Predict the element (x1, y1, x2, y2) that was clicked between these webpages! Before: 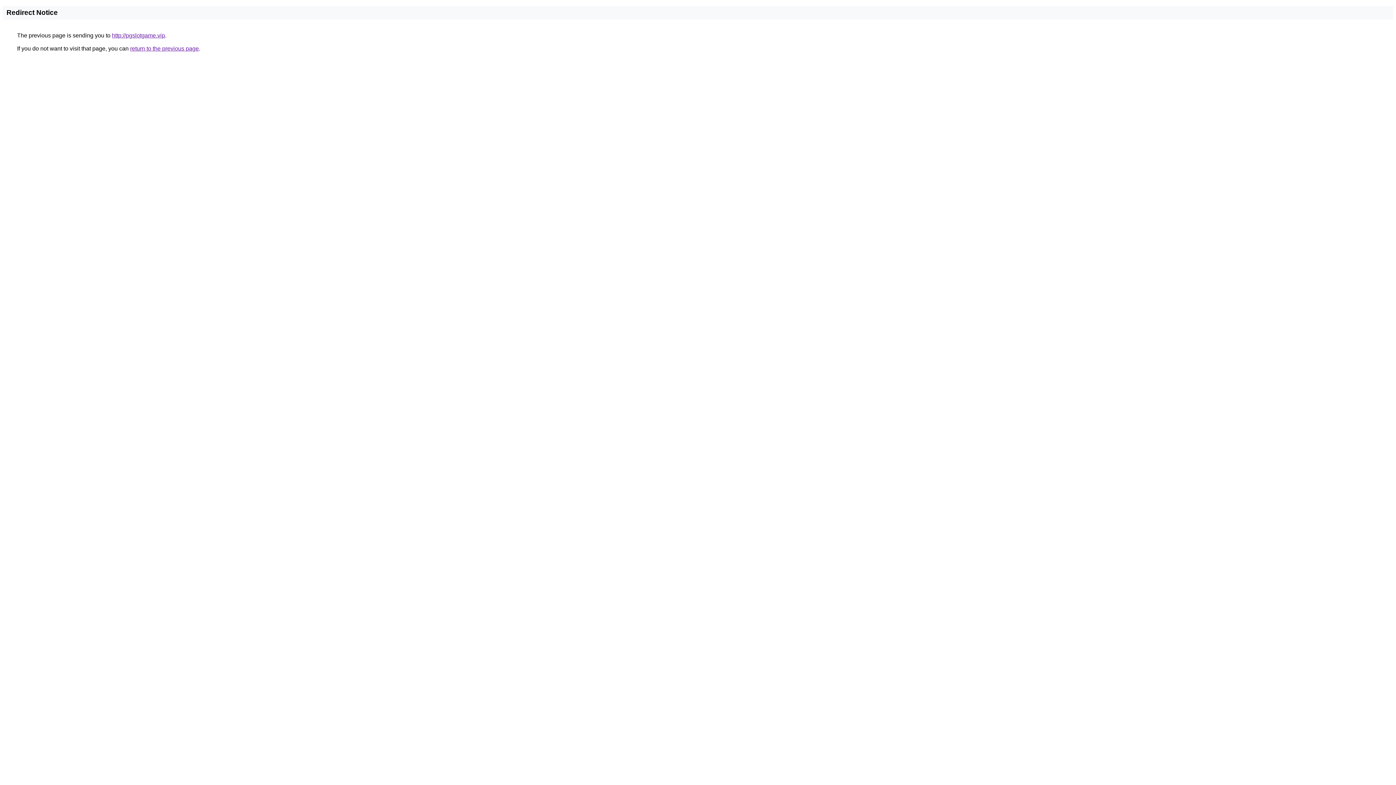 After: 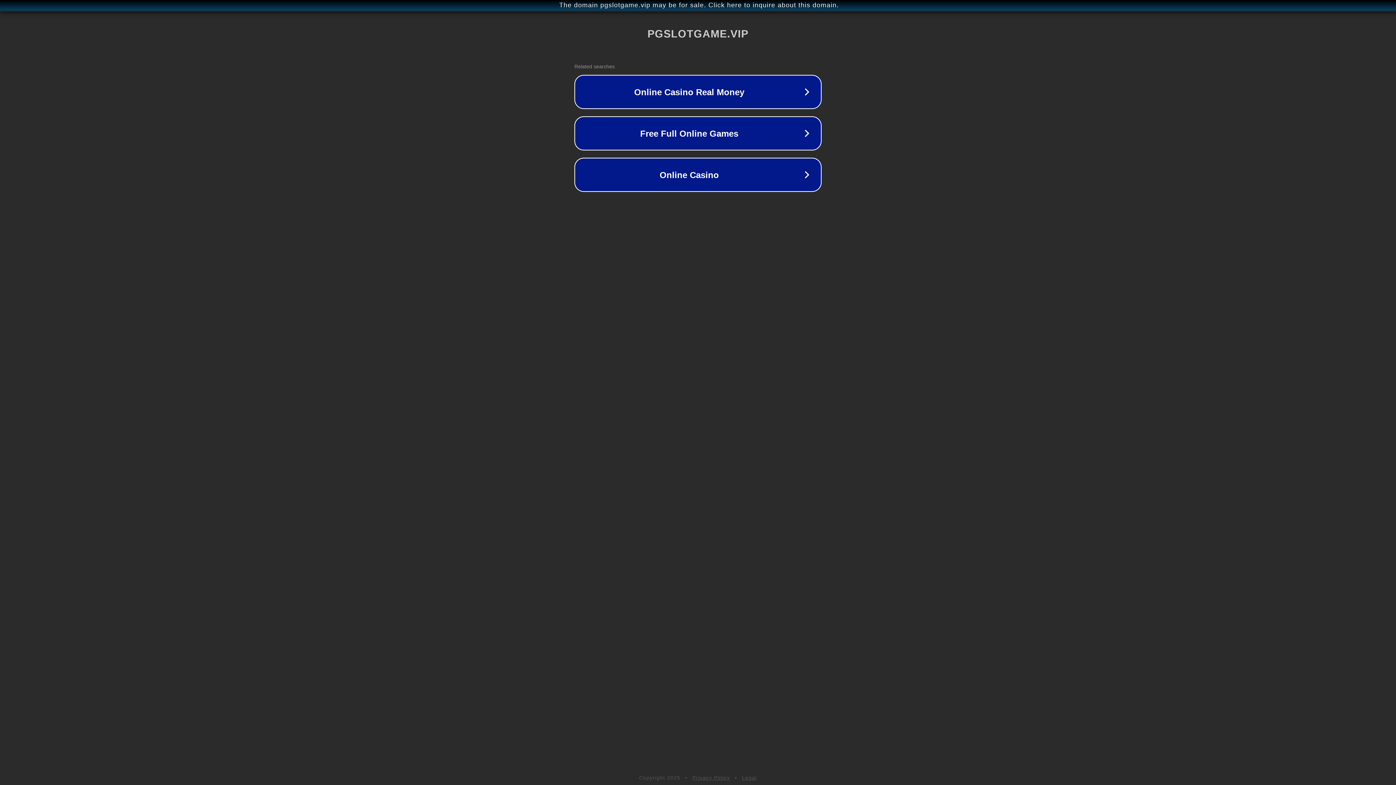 Action: label: http://pgslotgame.vip bbox: (112, 32, 165, 38)